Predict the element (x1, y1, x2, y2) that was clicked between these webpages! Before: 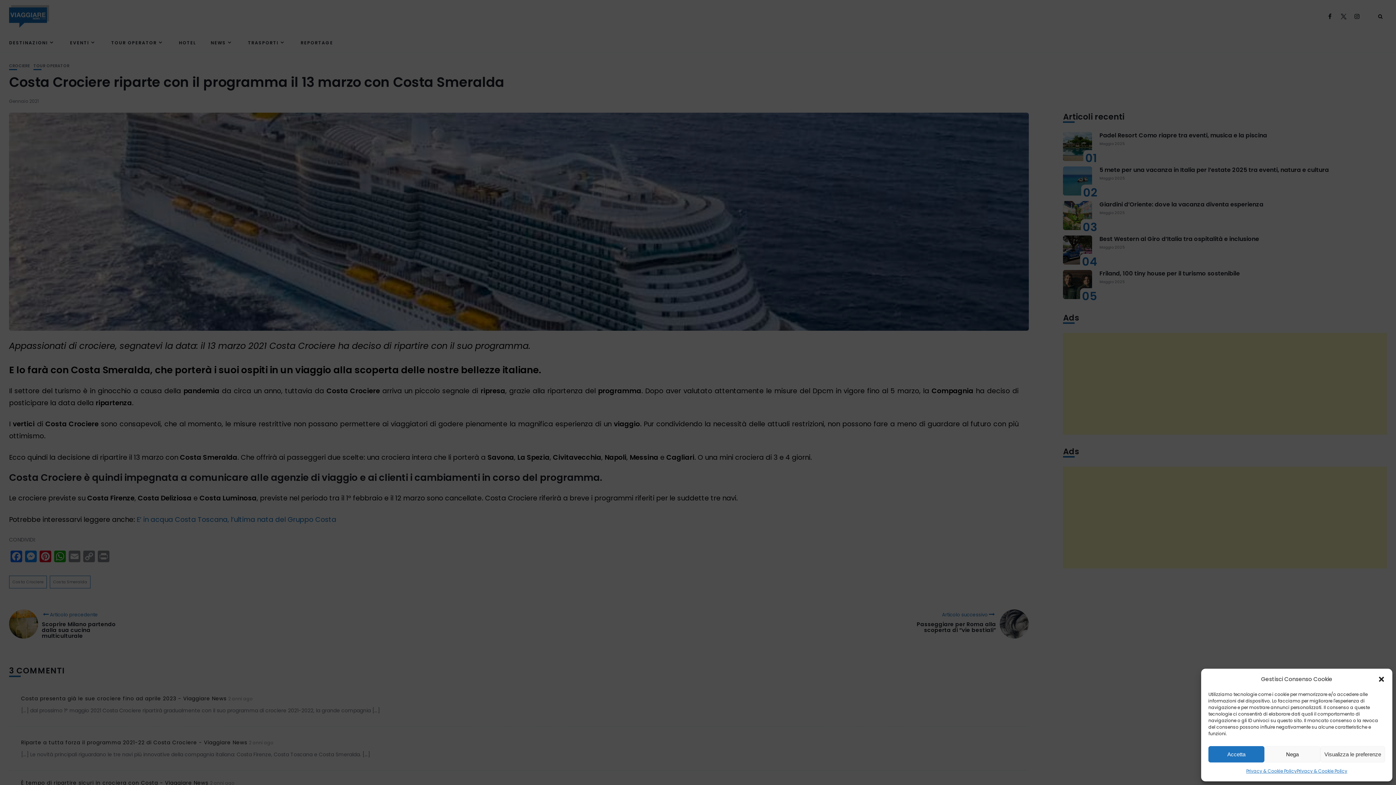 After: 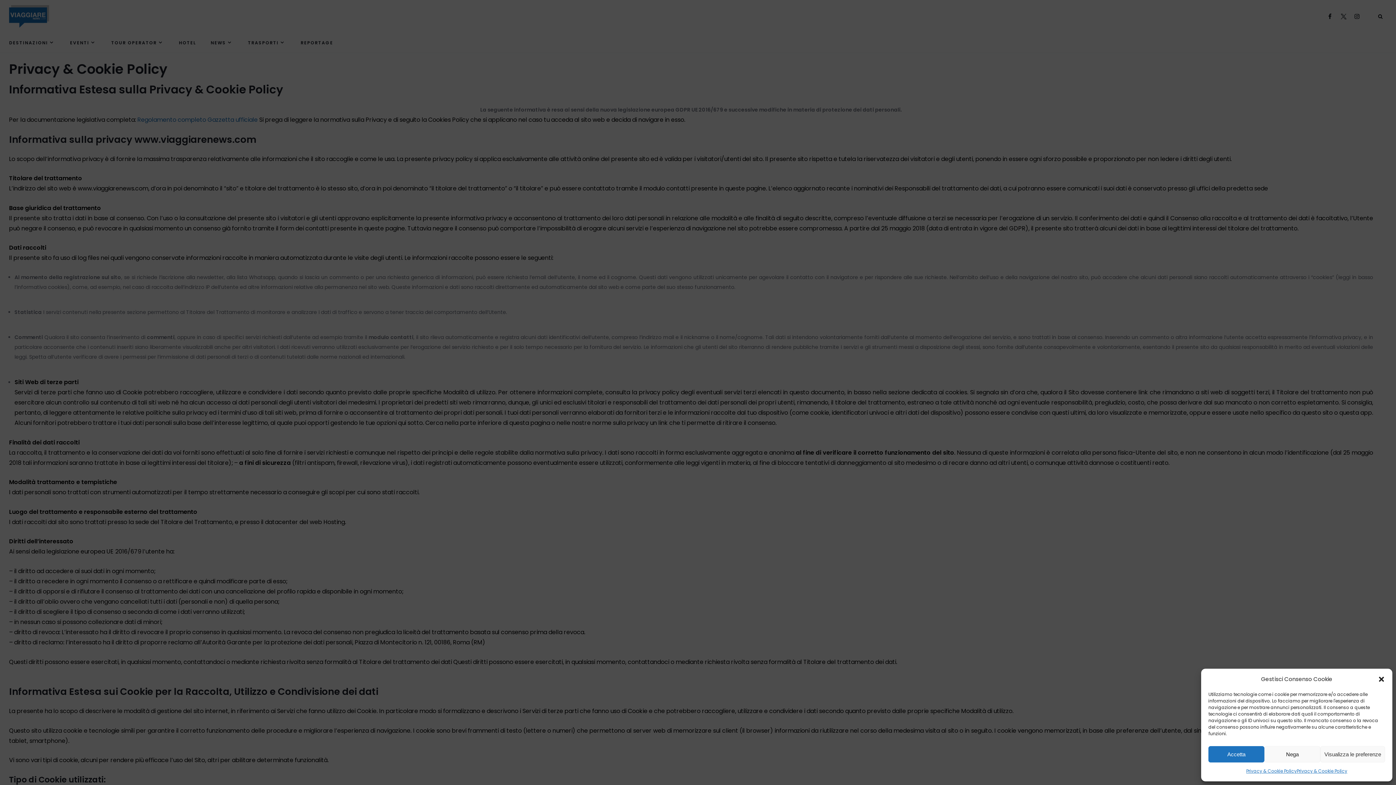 Action: label: Privacy & Cookie Policy bbox: (1246, 766, 1297, 776)